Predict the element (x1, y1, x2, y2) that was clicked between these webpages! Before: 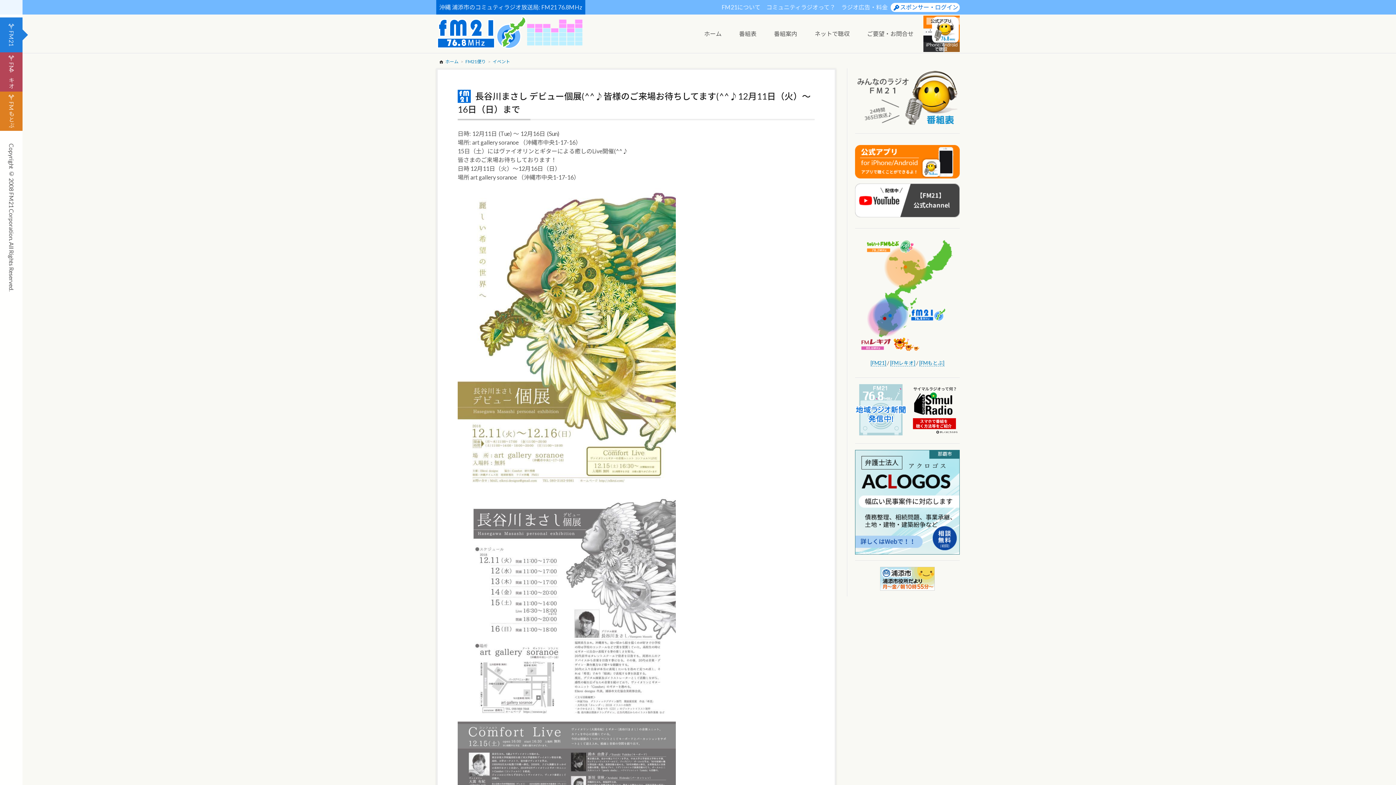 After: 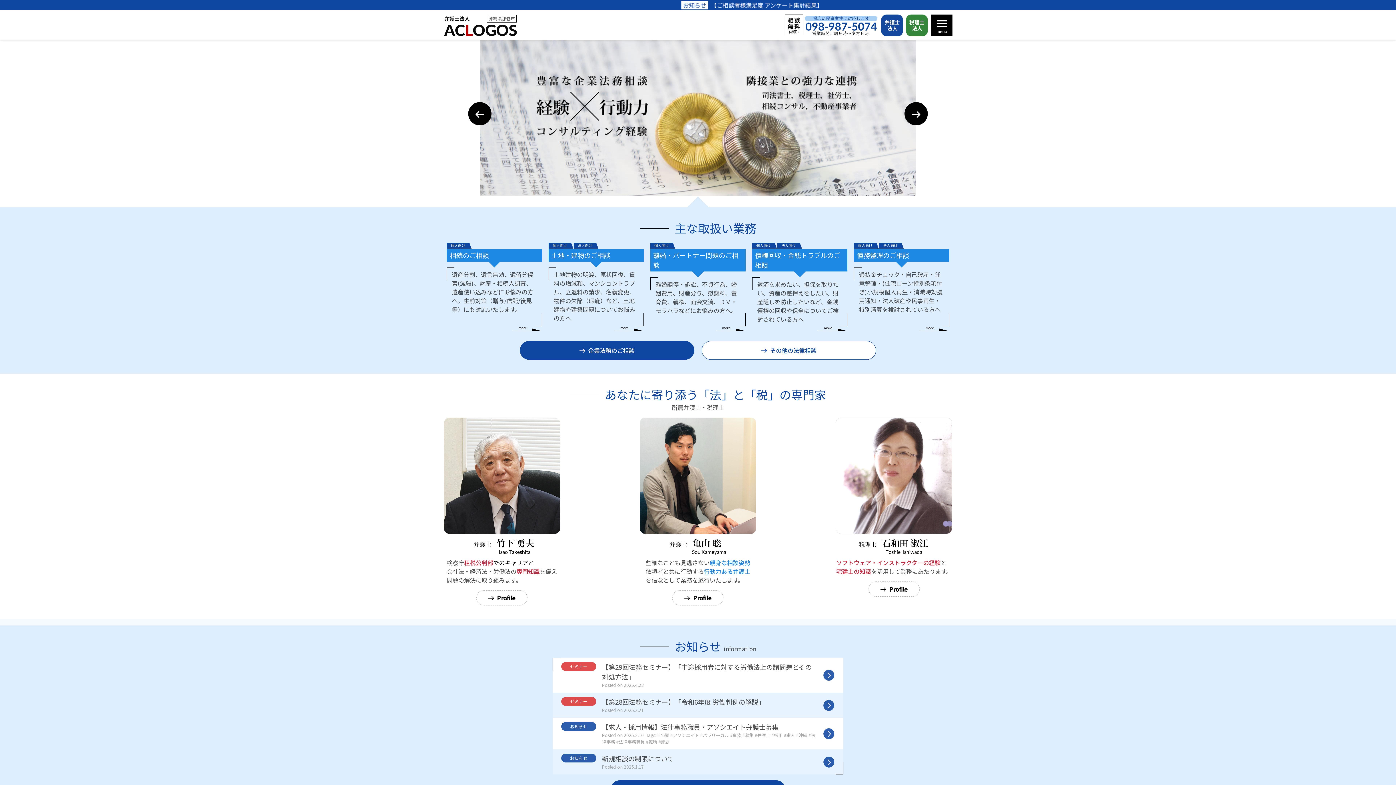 Action: bbox: (855, 450, 960, 457)